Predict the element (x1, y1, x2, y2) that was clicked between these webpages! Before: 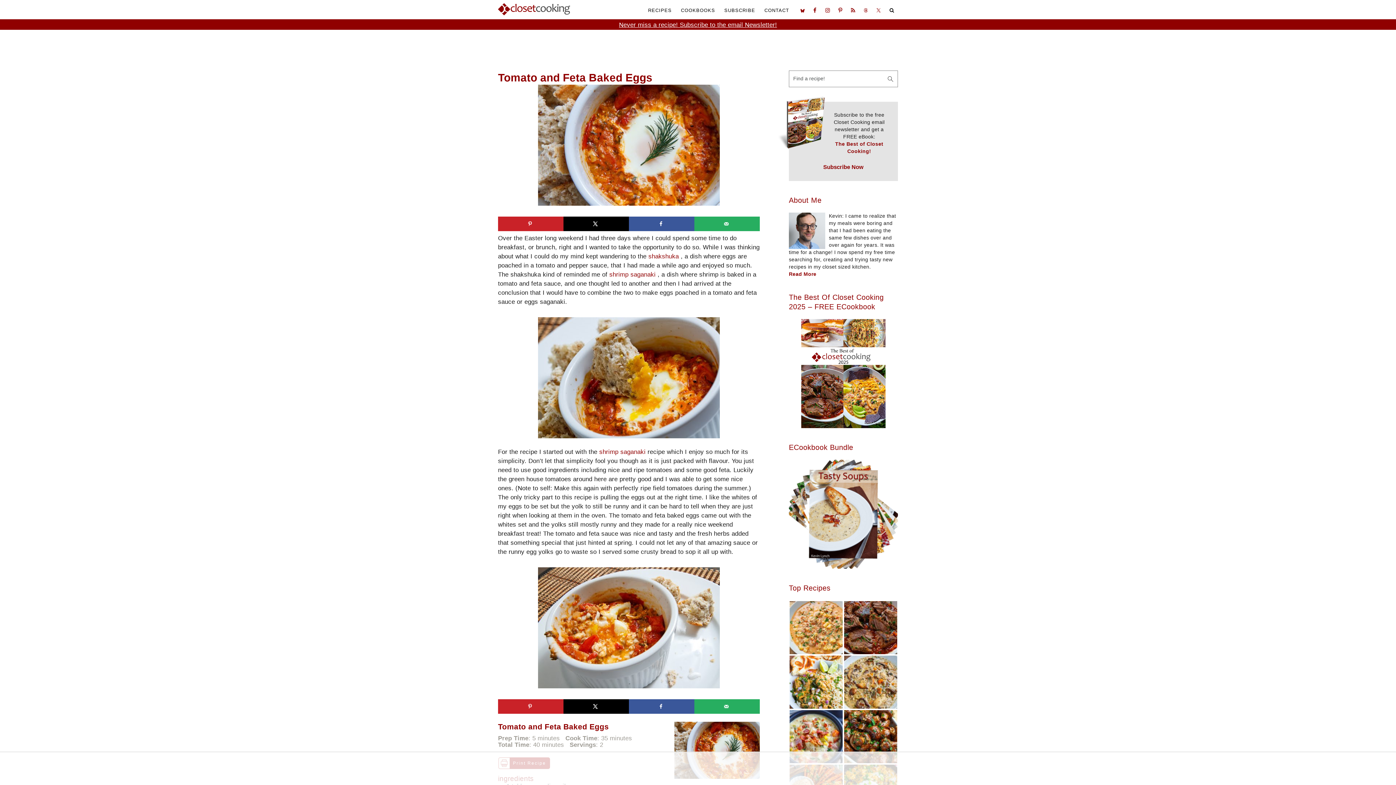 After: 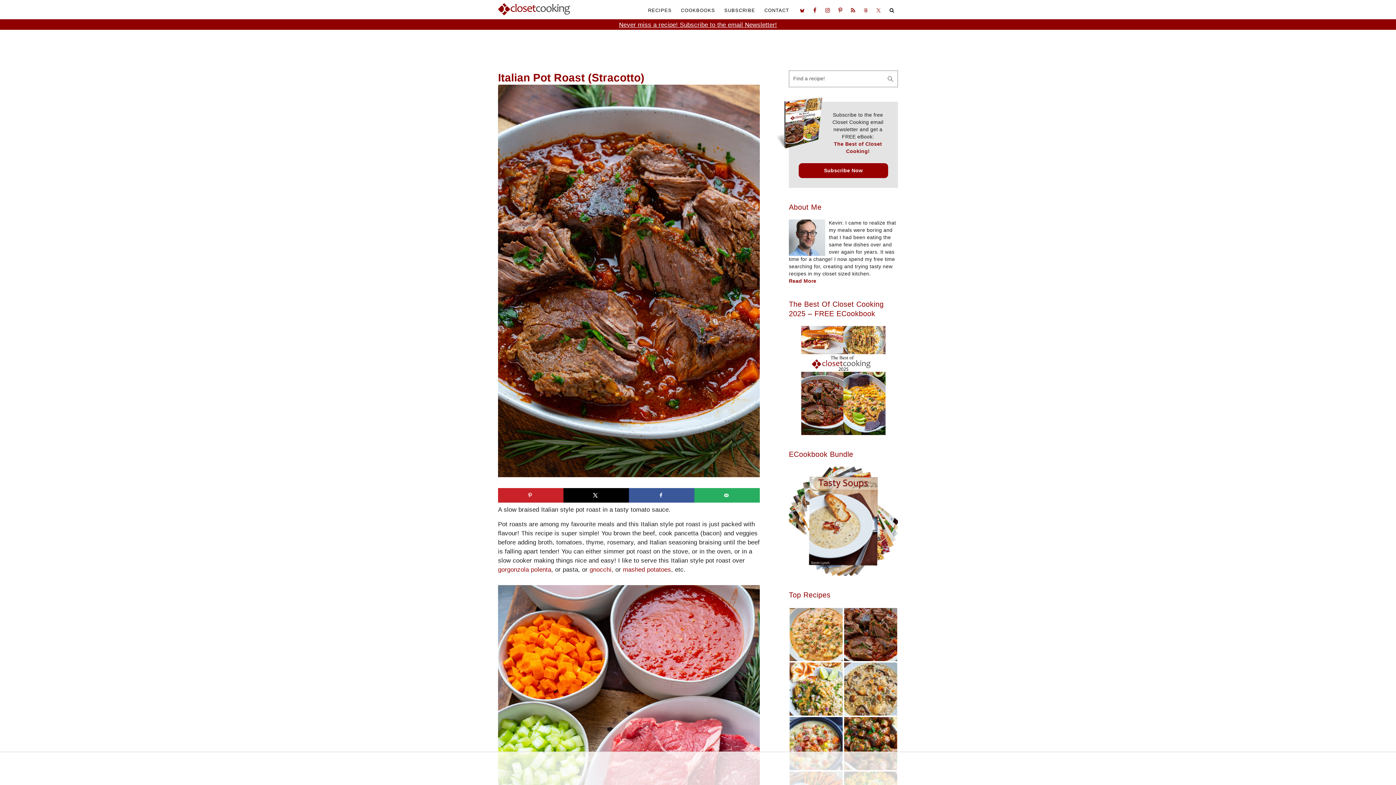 Action: bbox: (844, 601, 897, 654)